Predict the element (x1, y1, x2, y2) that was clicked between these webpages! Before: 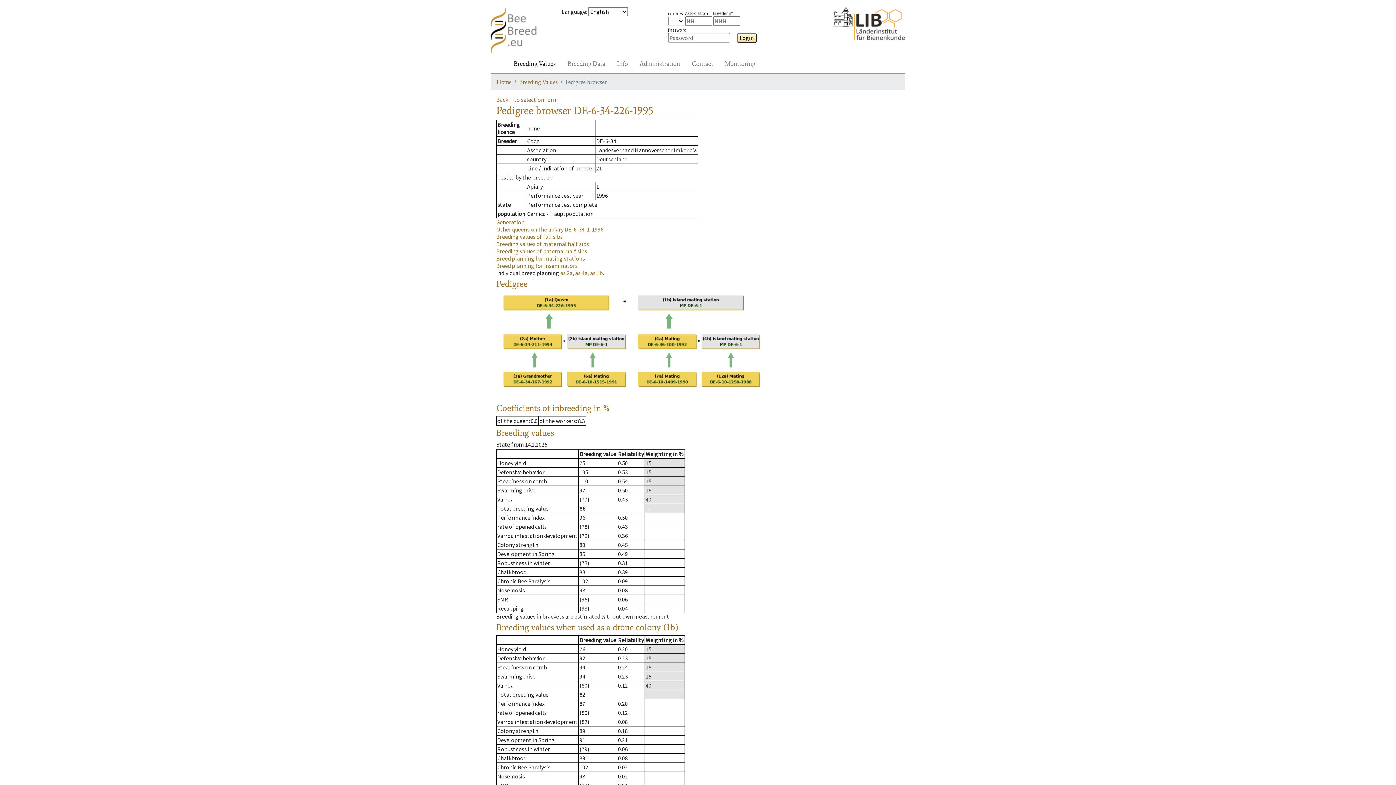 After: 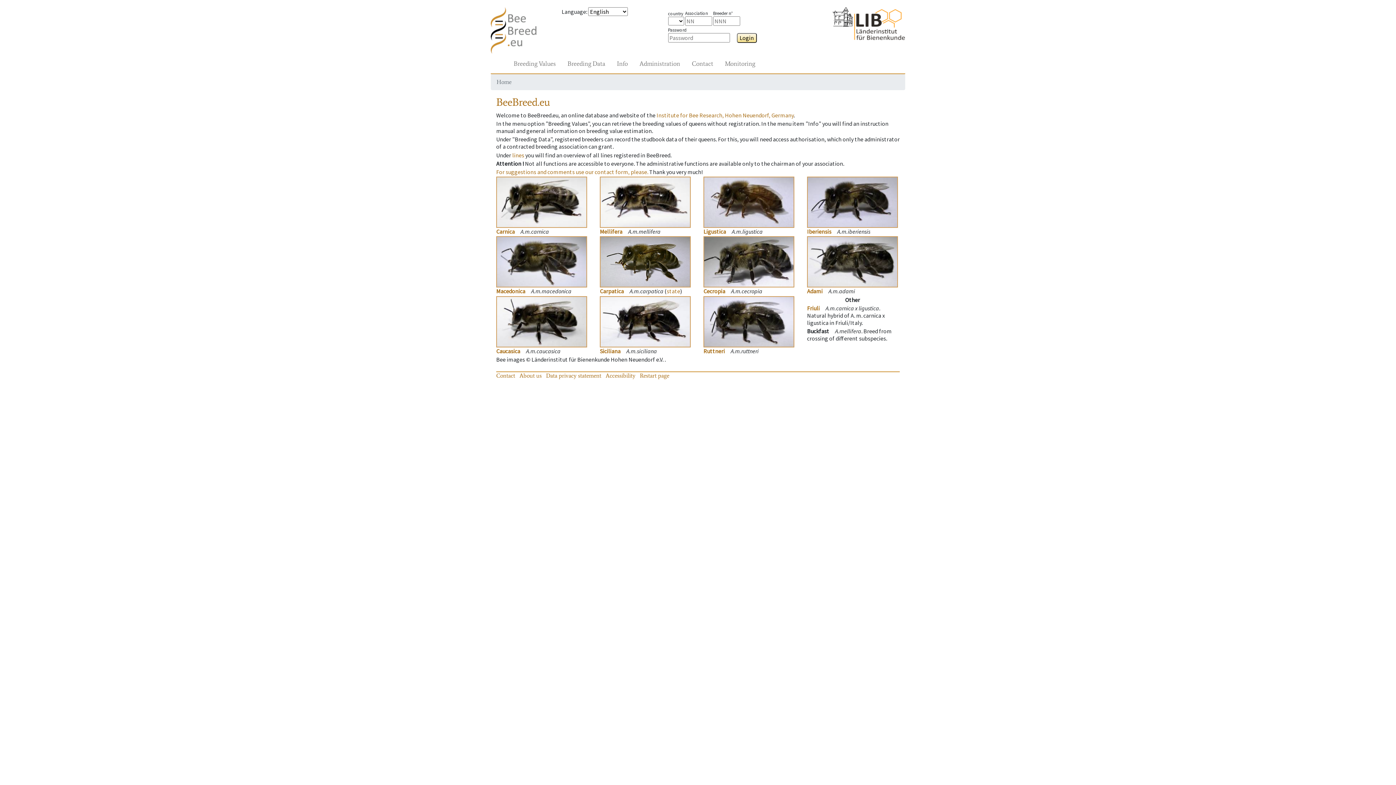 Action: bbox: (490, 26, 537, 33)